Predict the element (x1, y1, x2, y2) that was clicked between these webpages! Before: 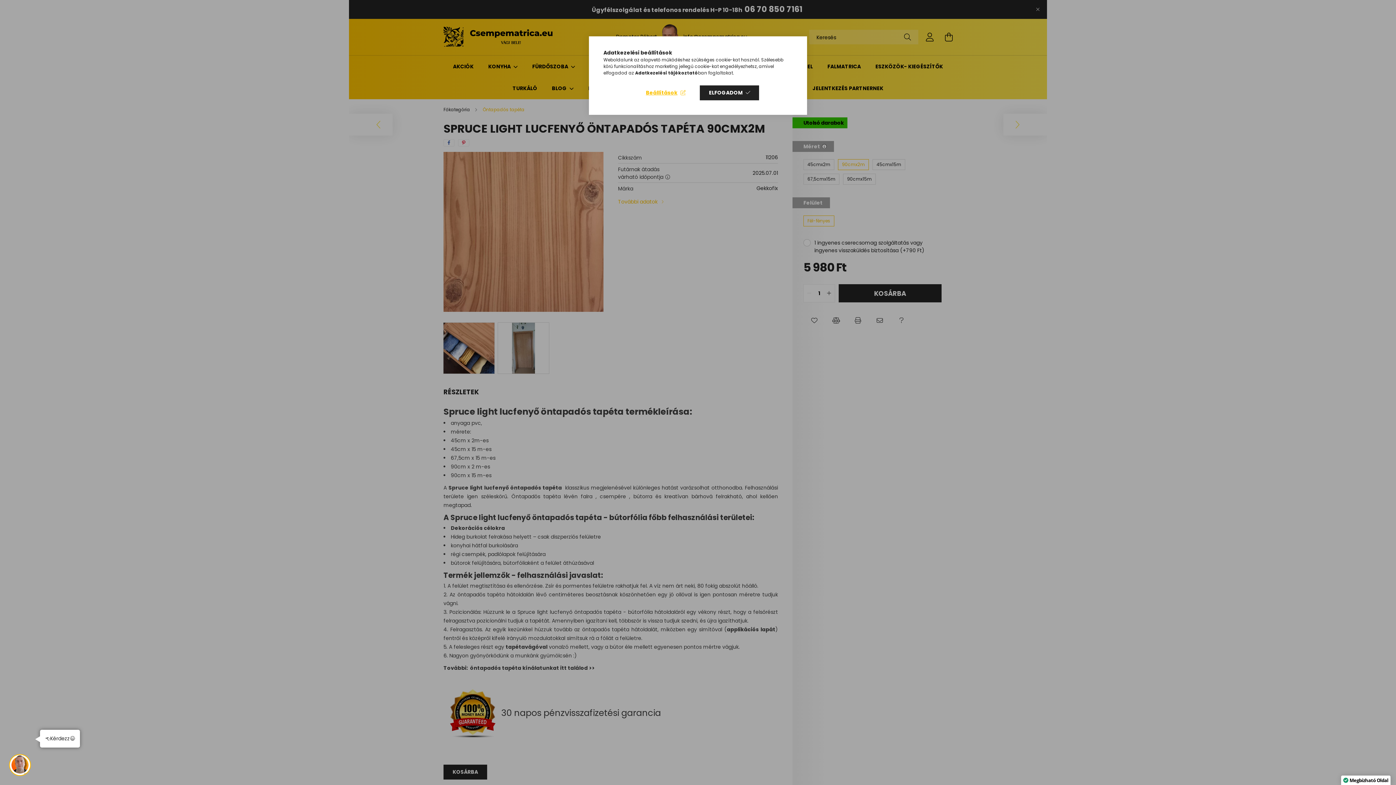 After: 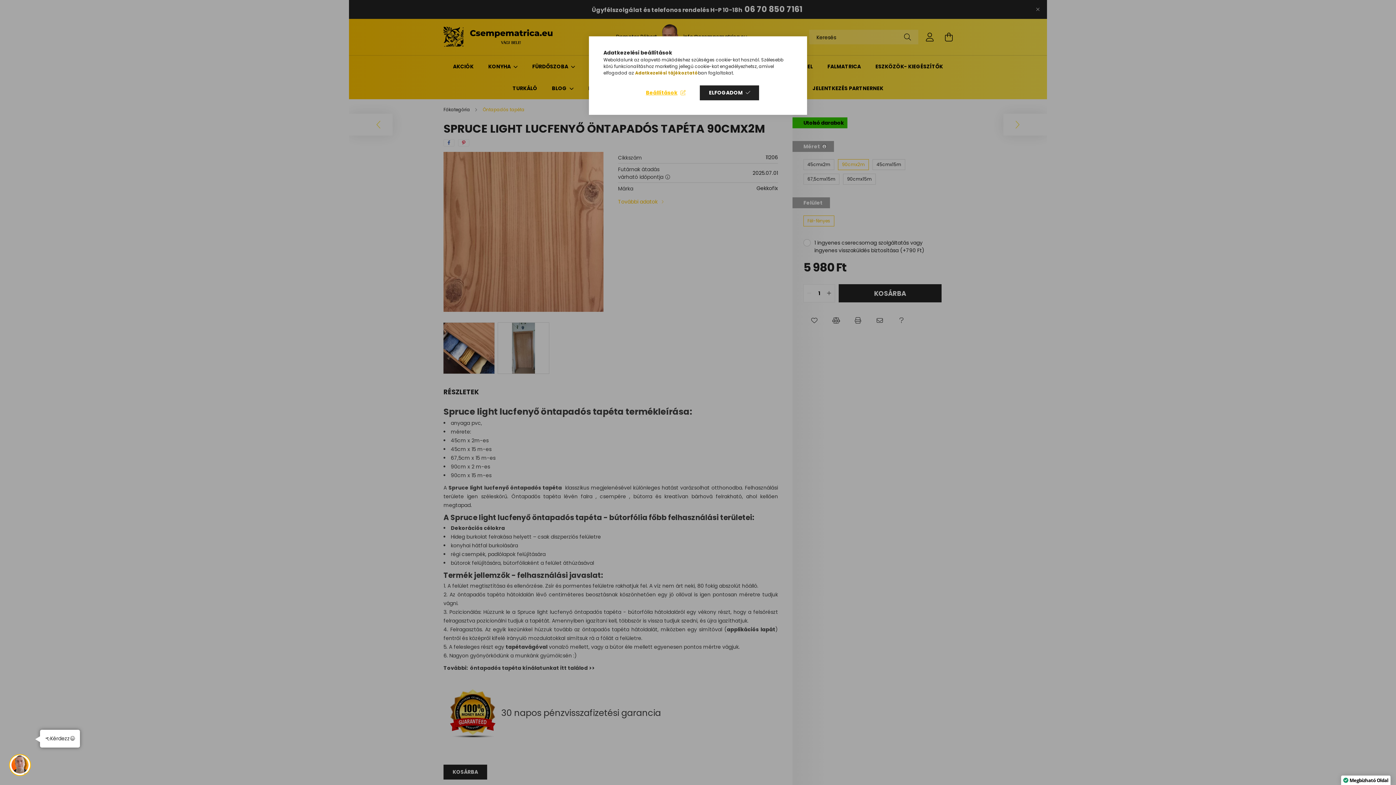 Action: label: Adatkezelési tájékoztató bbox: (635, 69, 698, 76)